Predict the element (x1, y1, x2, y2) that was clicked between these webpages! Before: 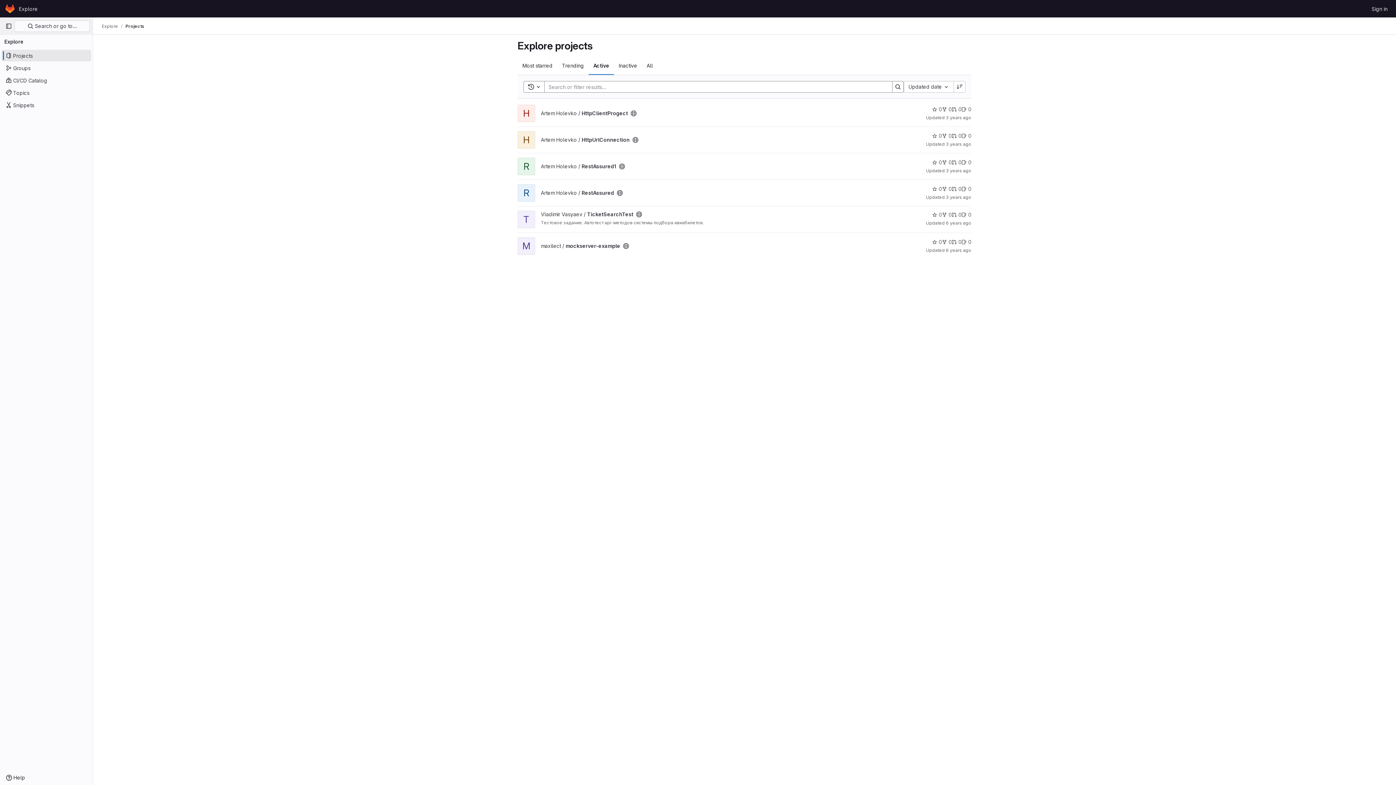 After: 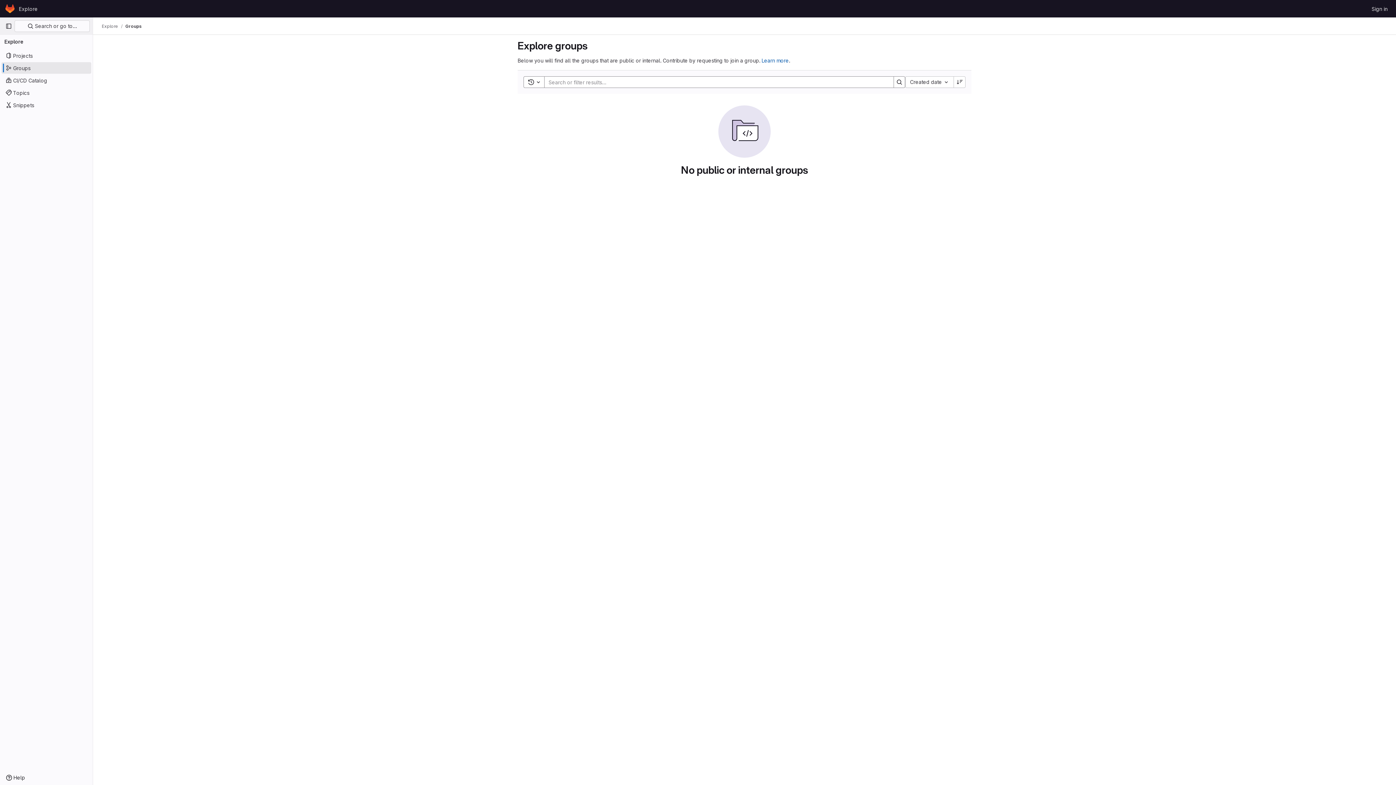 Action: bbox: (1, 62, 91, 73) label: Groups